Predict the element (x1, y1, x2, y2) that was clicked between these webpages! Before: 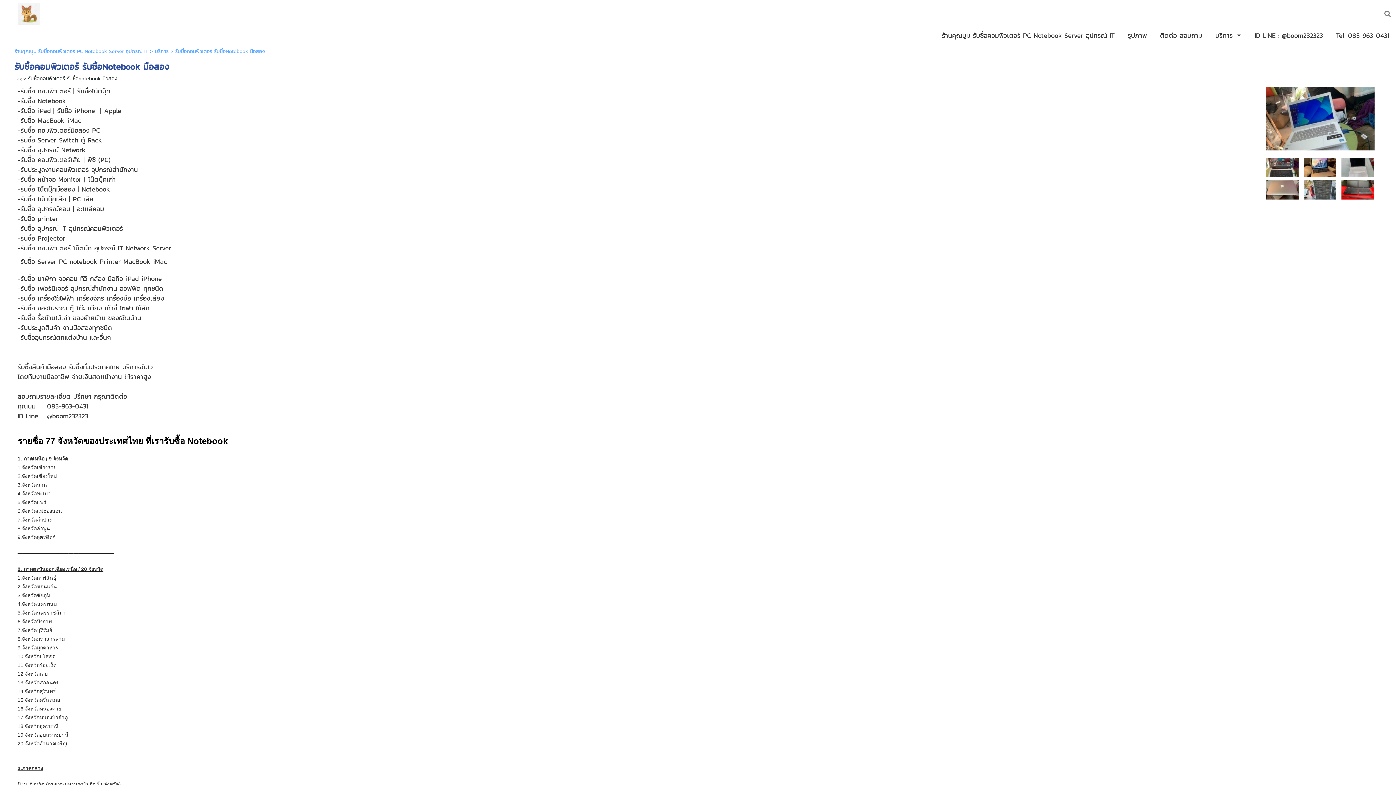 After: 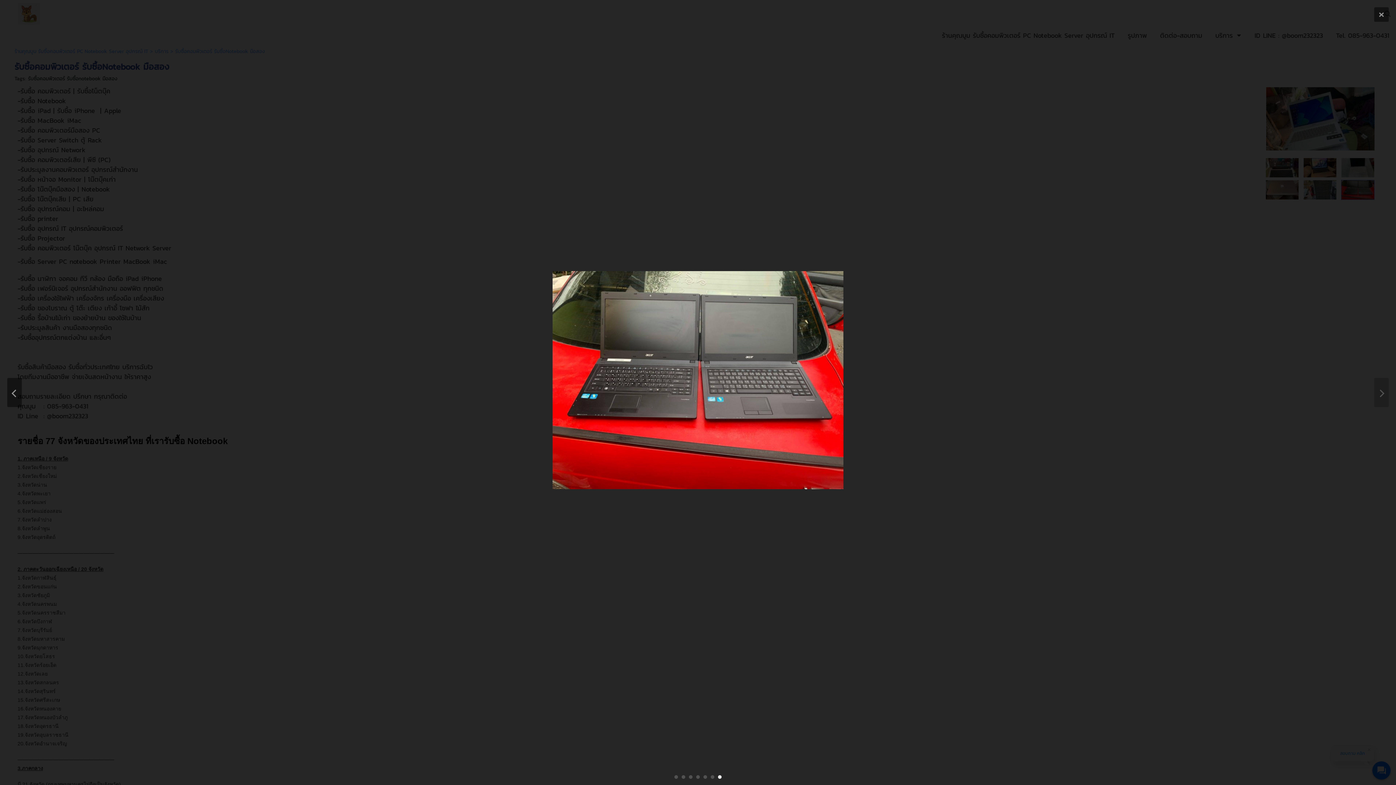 Action: bbox: (1341, 185, 1374, 193)